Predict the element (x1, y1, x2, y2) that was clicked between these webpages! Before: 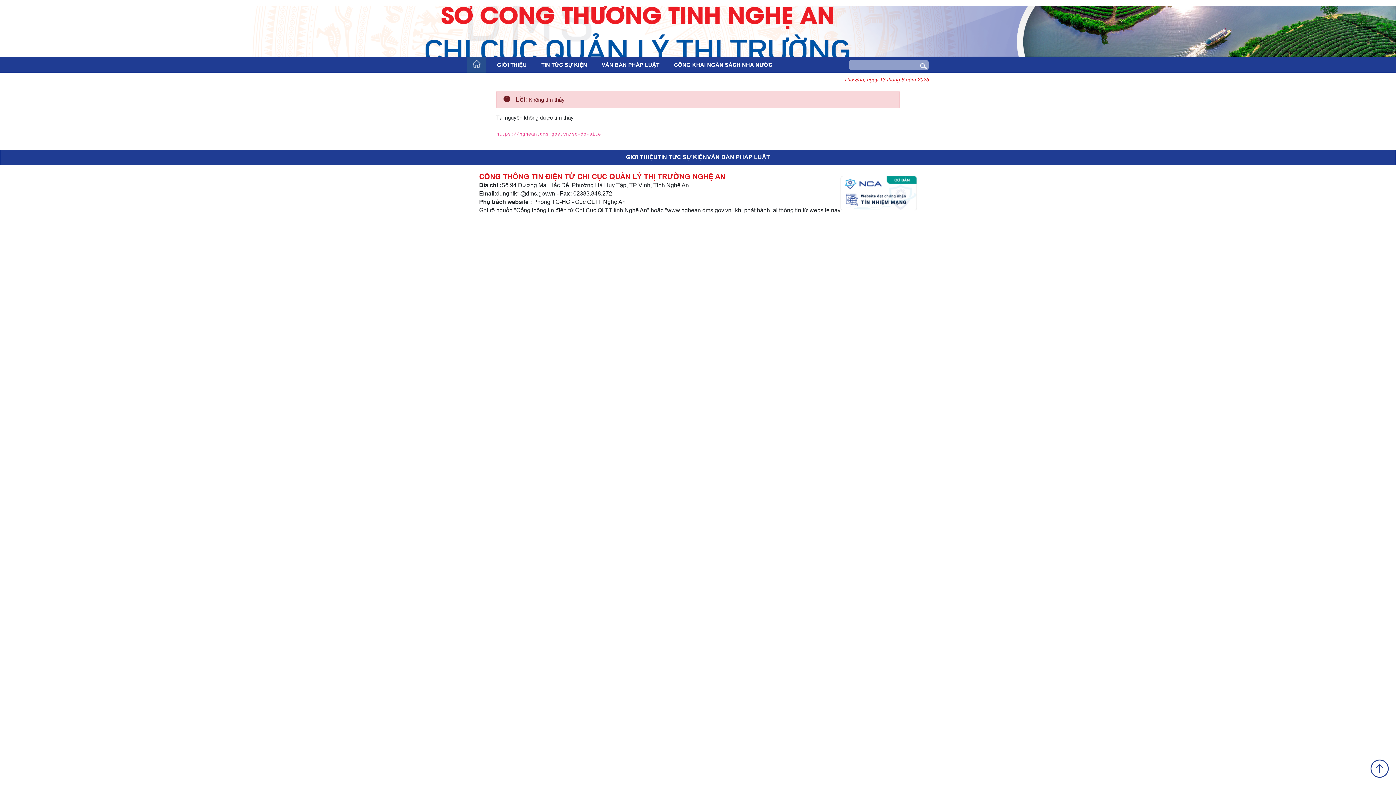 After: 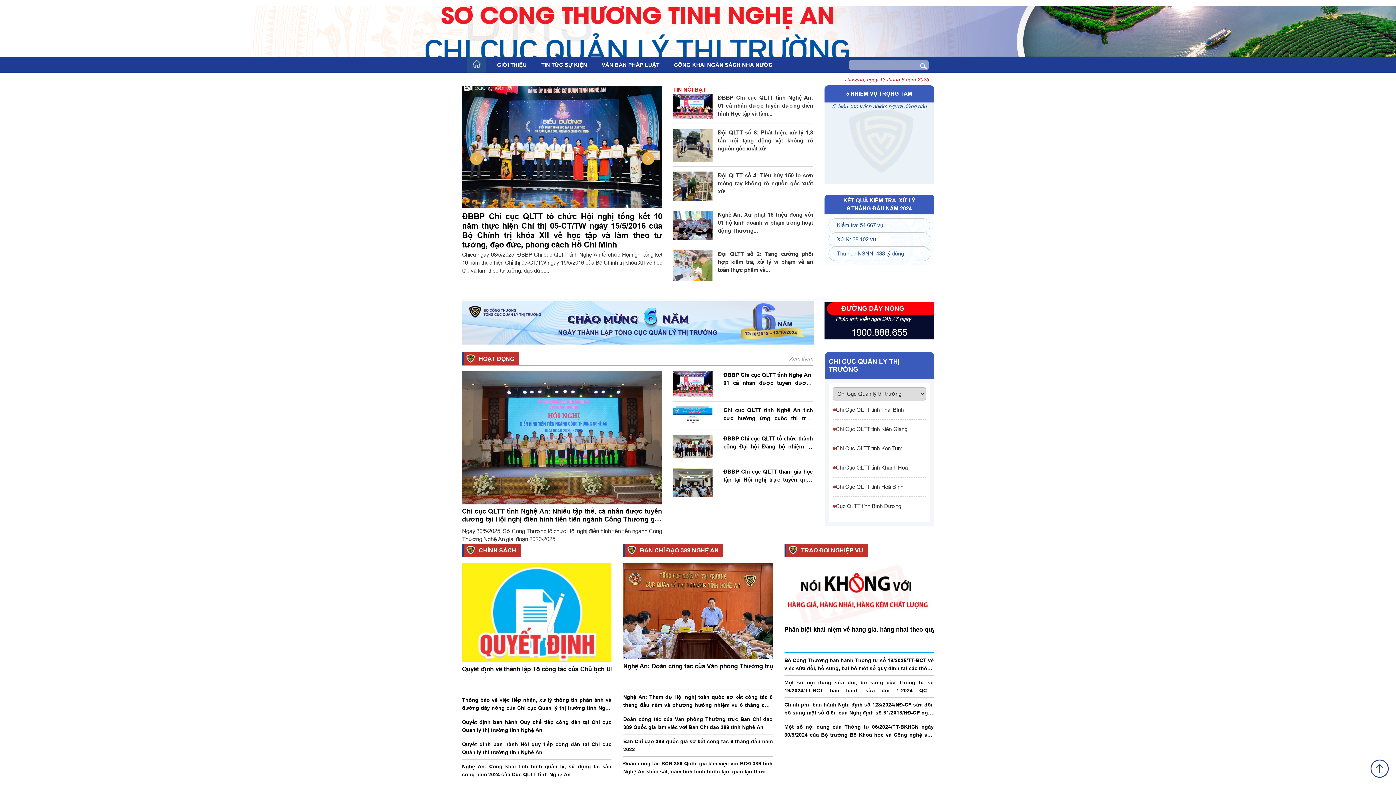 Action: bbox: (0, 5, 1396, 56)